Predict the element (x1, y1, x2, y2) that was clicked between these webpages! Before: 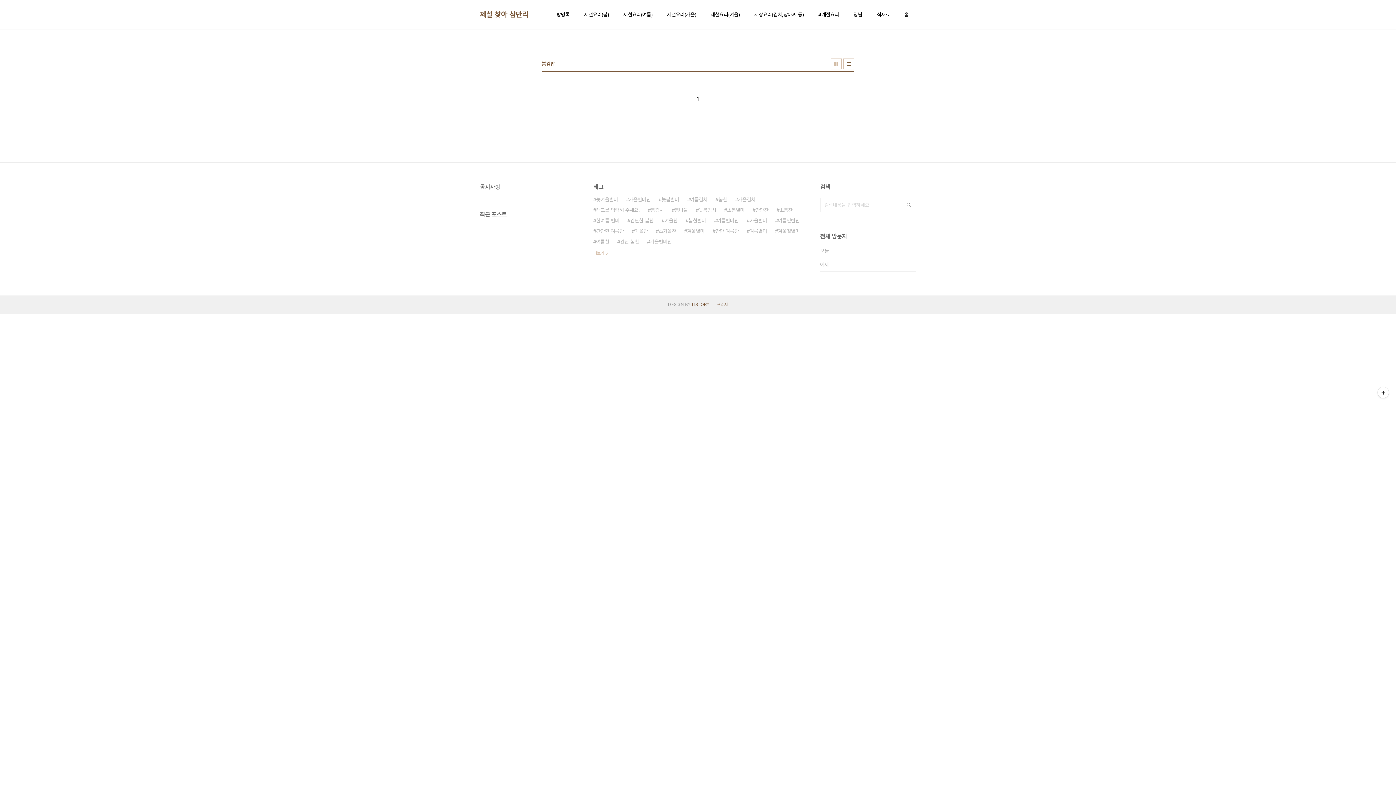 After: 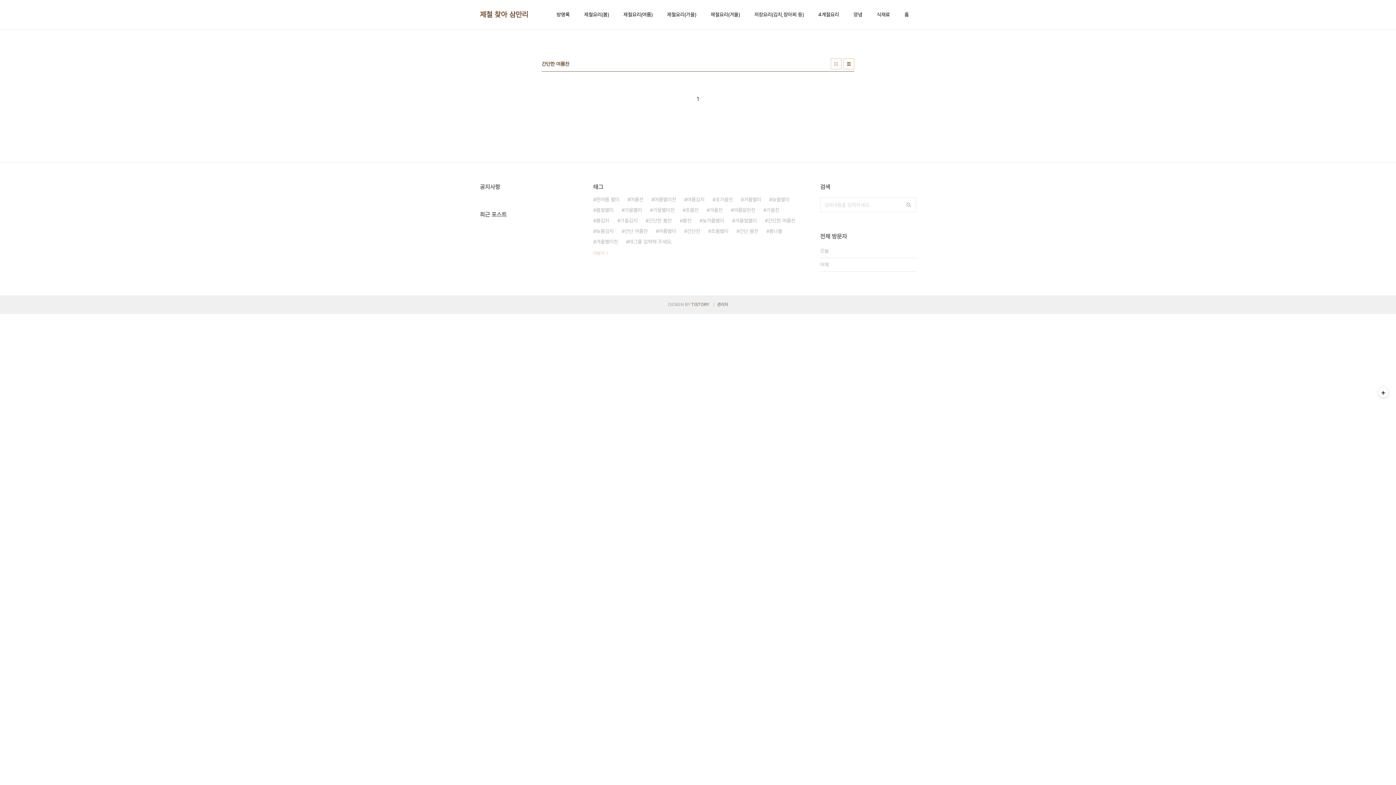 Action: bbox: (593, 226, 624, 236) label: 간단한 여름찬